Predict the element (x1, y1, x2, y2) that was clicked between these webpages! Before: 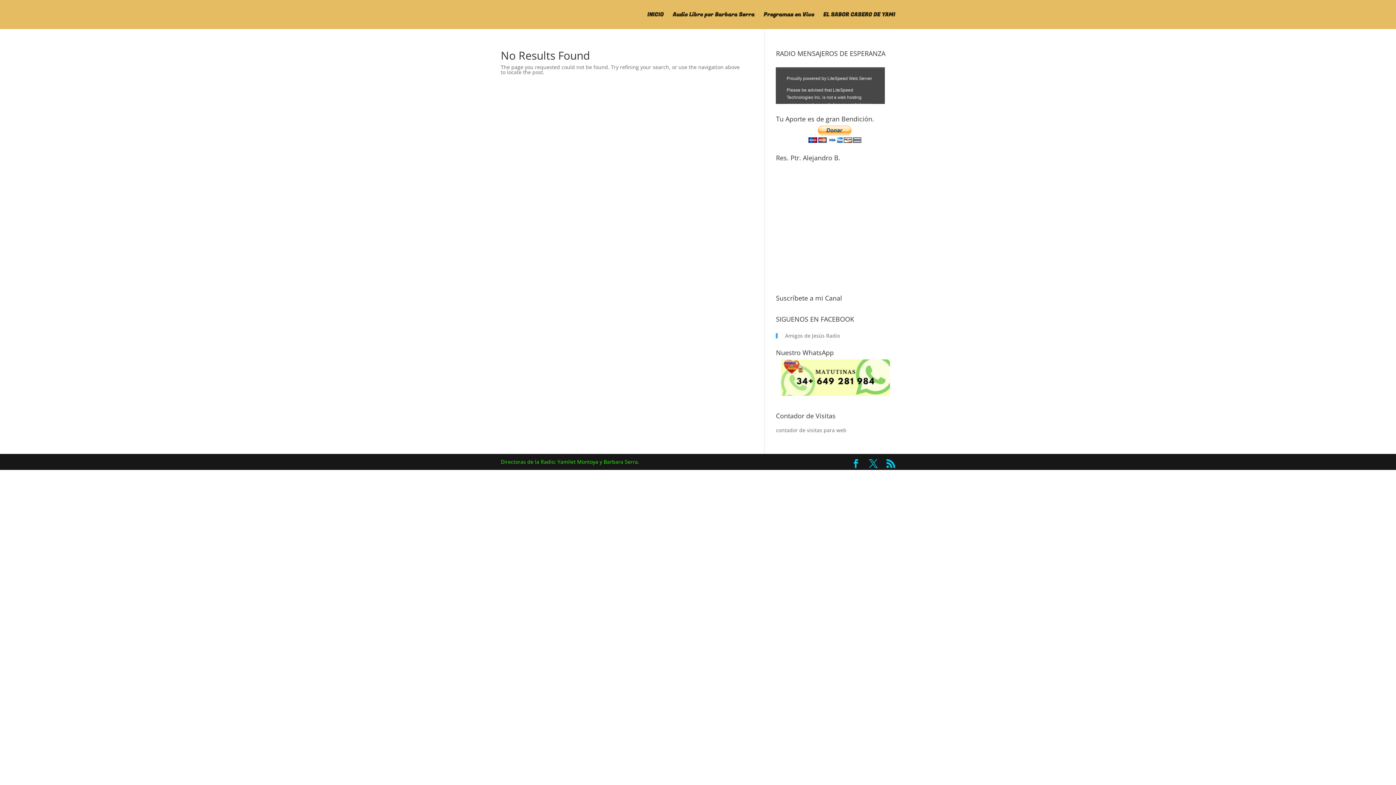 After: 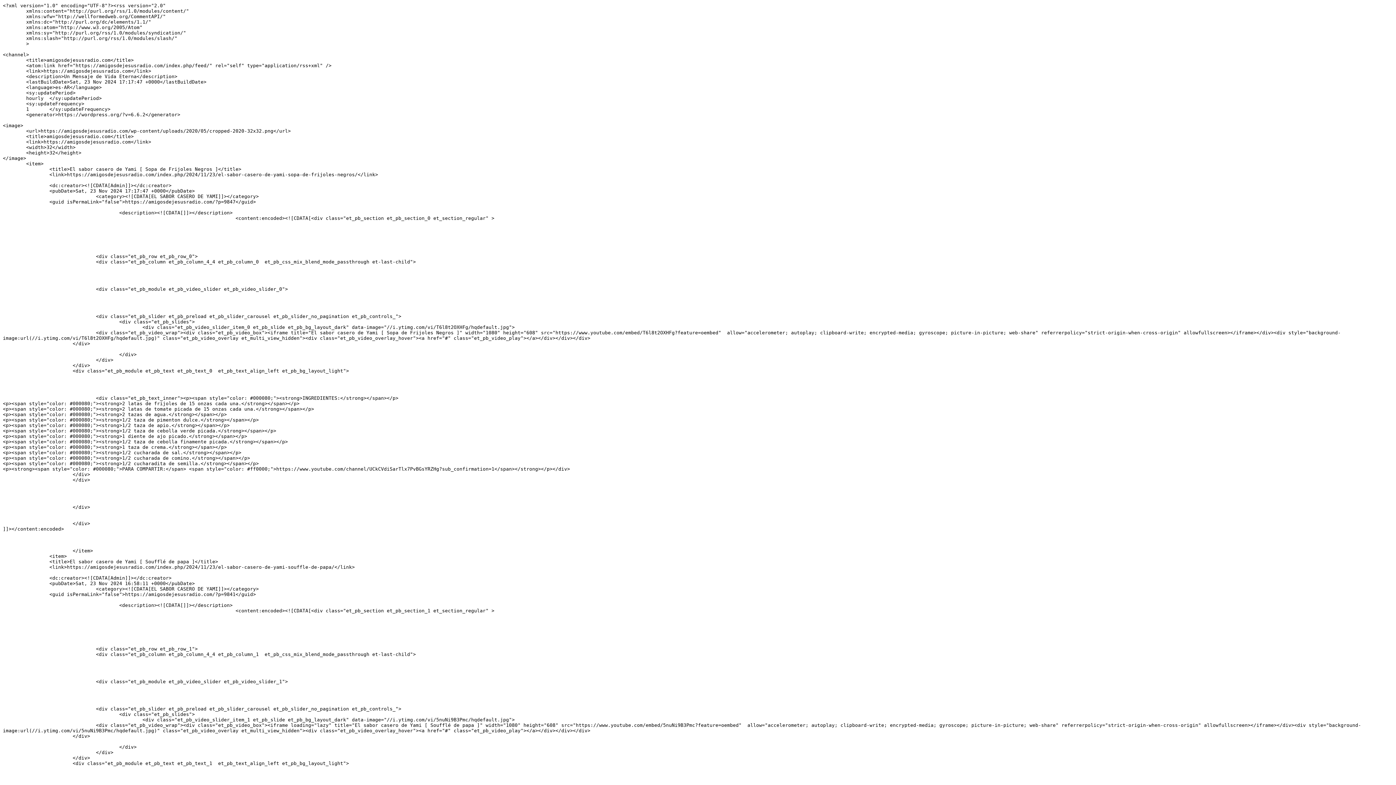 Action: bbox: (886, 459, 895, 468)